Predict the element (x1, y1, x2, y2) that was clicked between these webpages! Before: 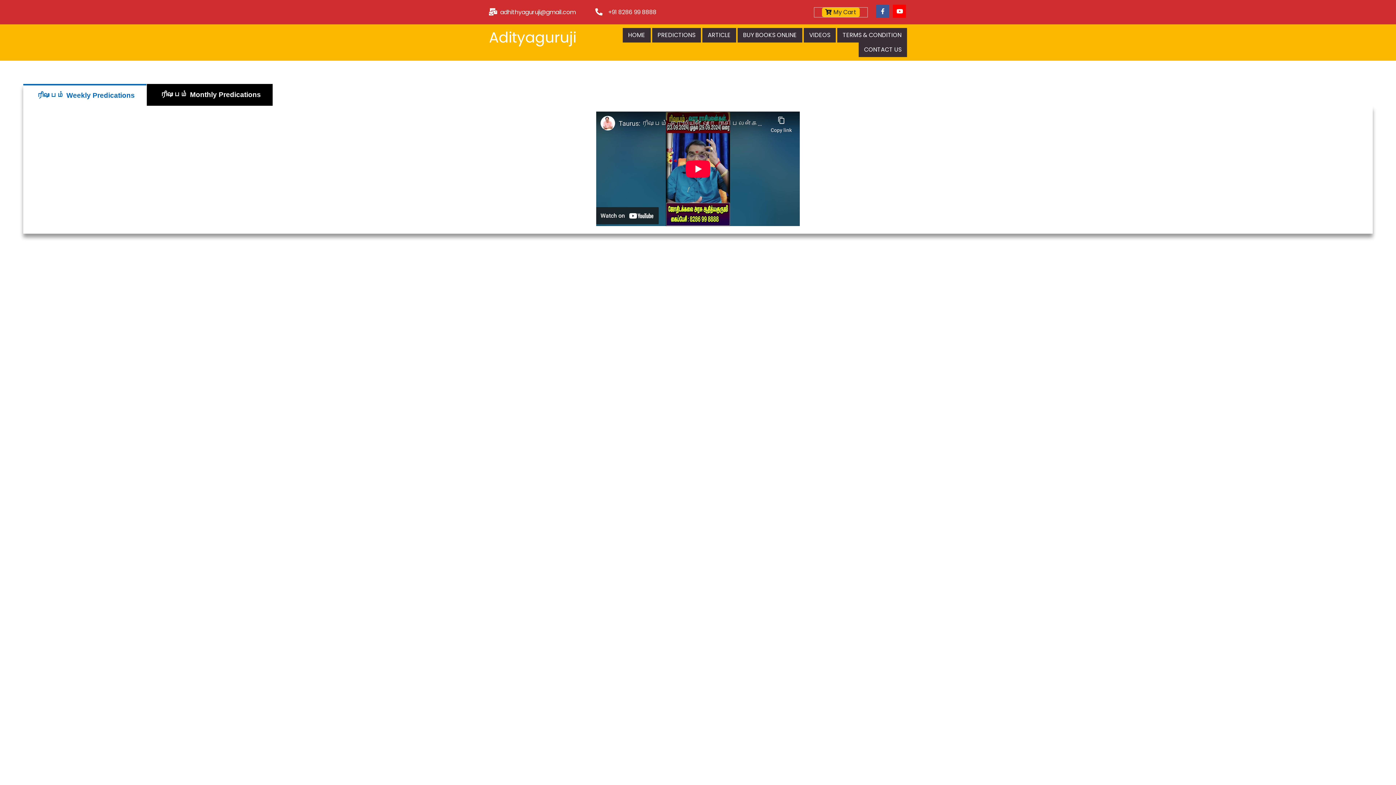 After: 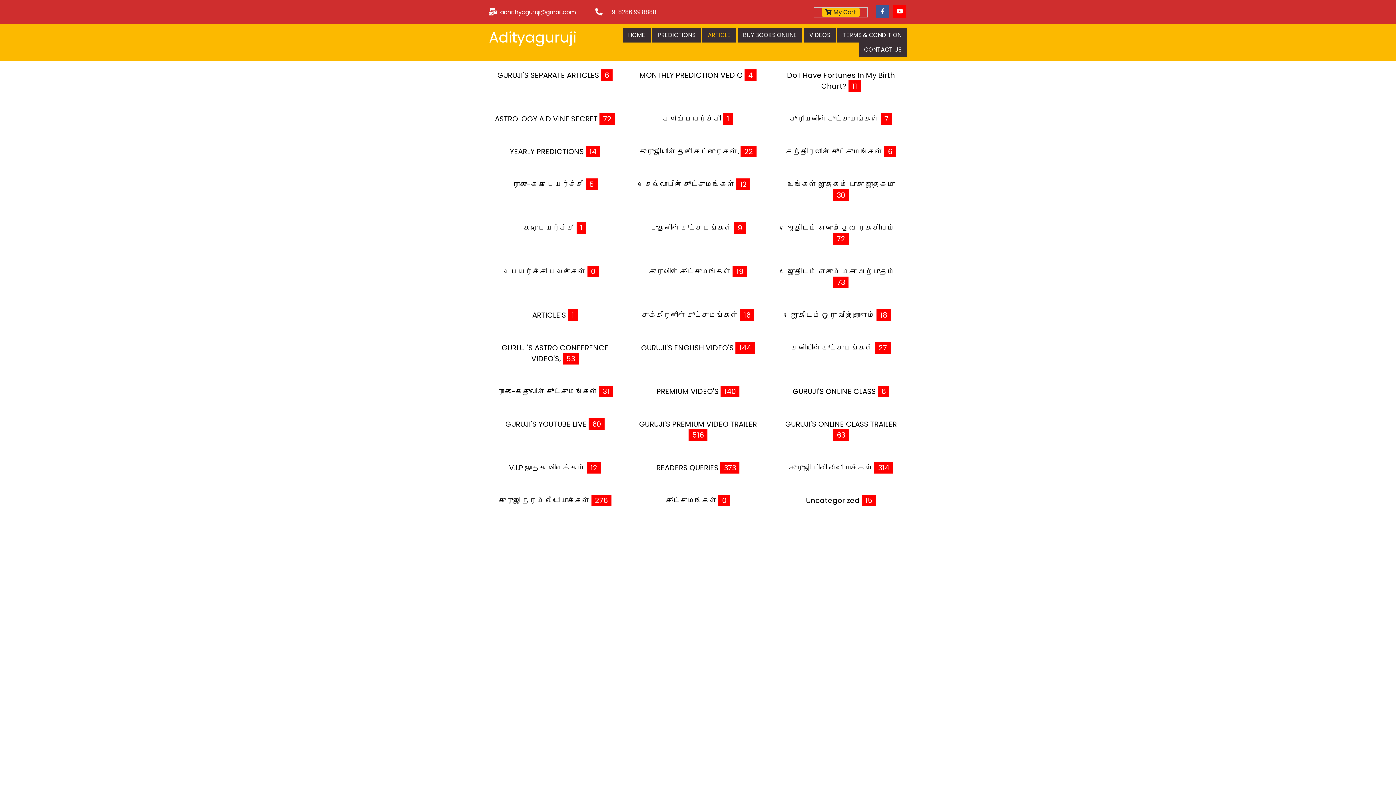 Action: label: ARTICLE bbox: (702, 28, 736, 42)